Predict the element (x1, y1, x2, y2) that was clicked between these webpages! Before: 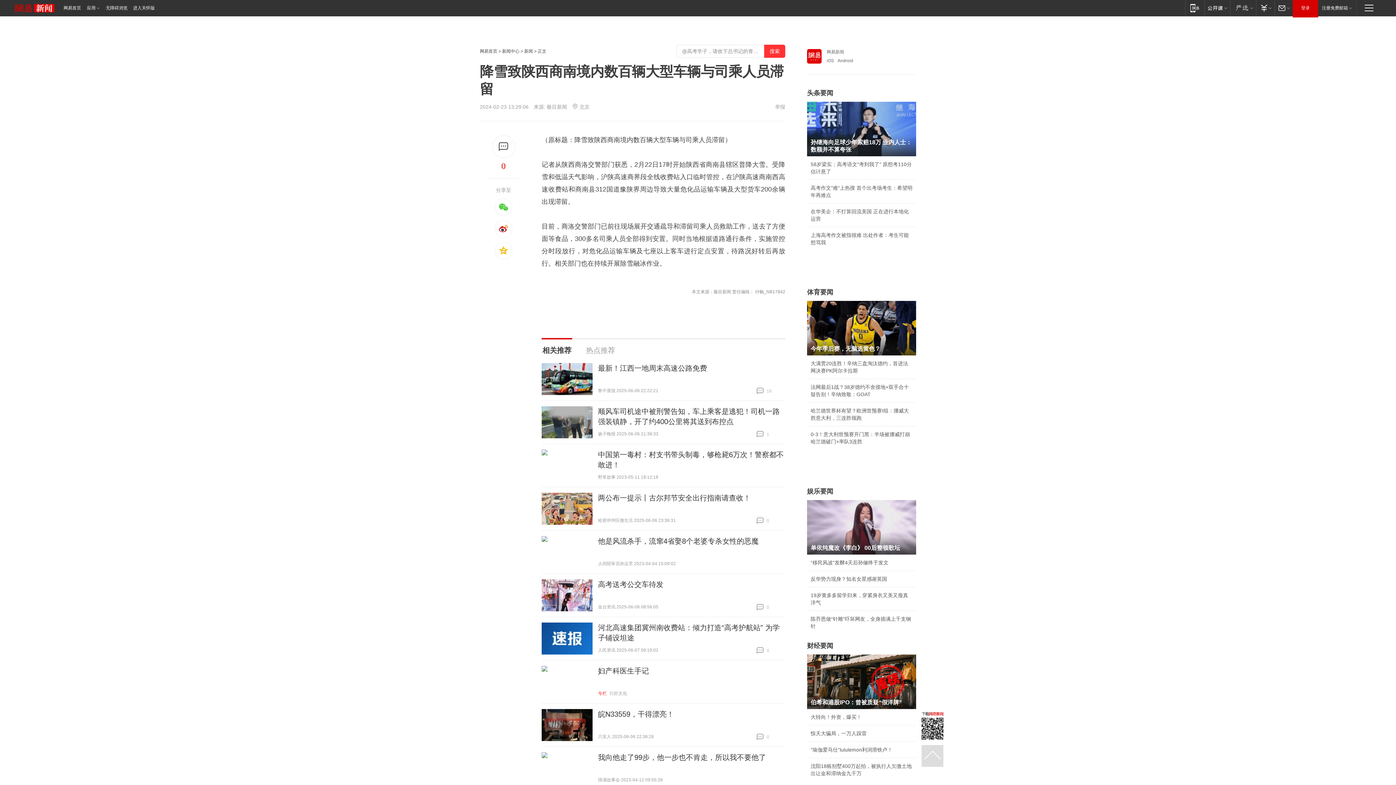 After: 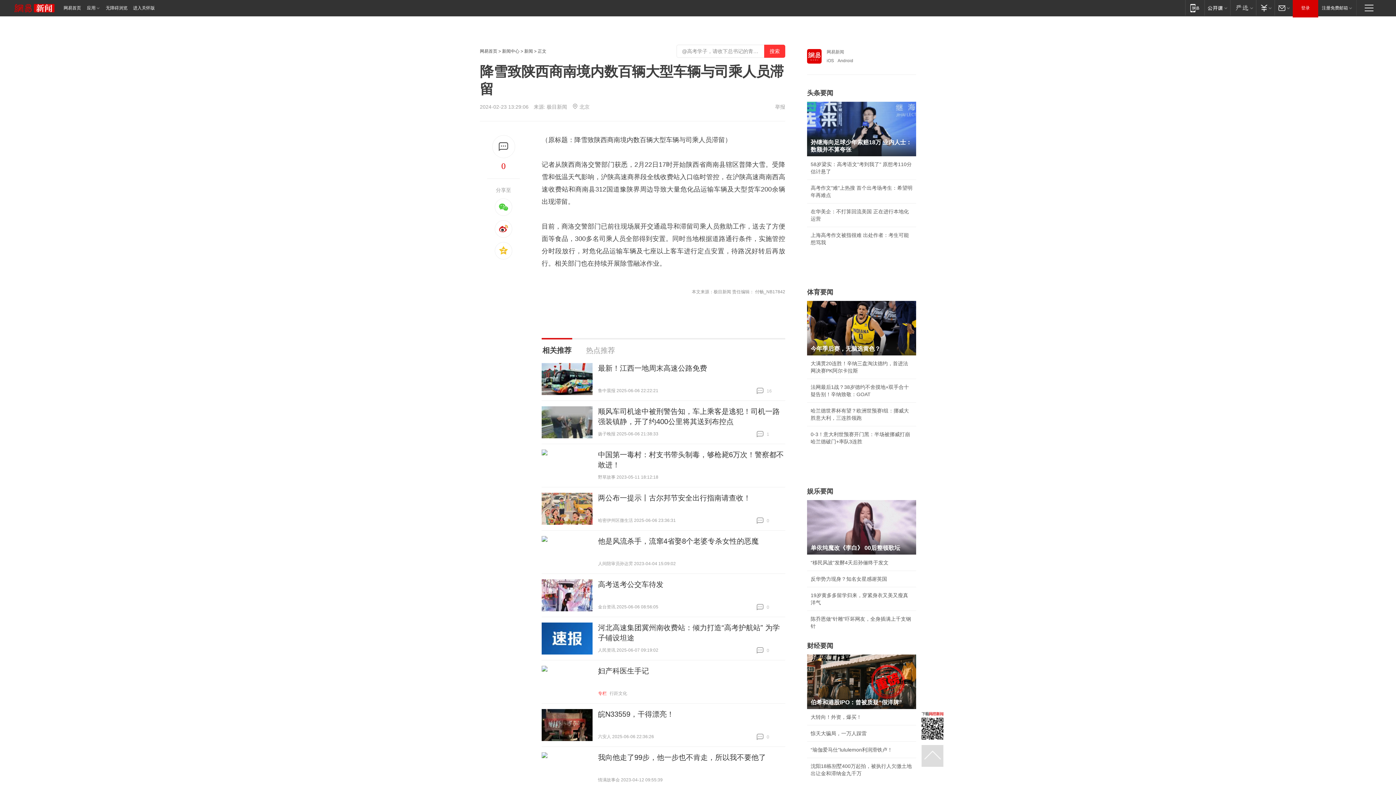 Action: bbox: (541, 406, 592, 438)